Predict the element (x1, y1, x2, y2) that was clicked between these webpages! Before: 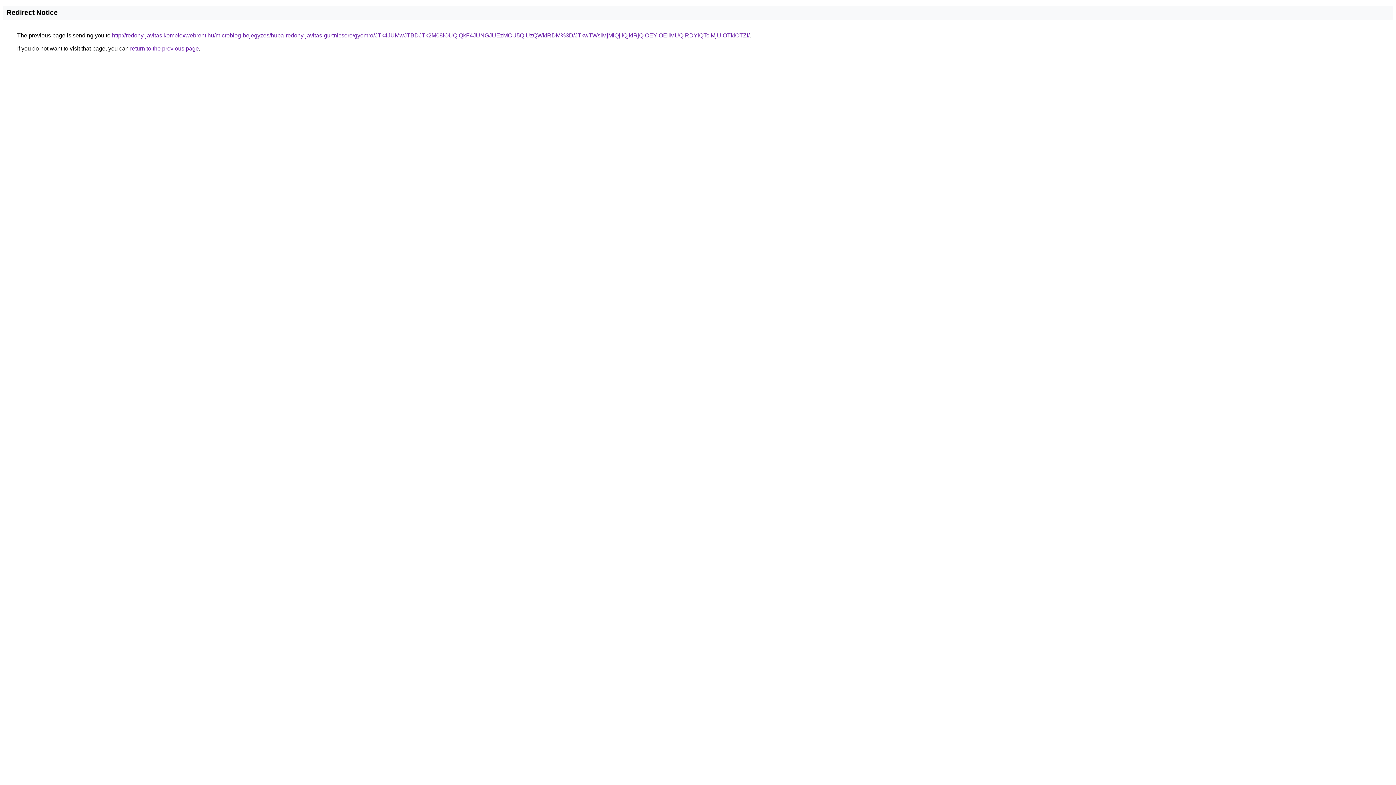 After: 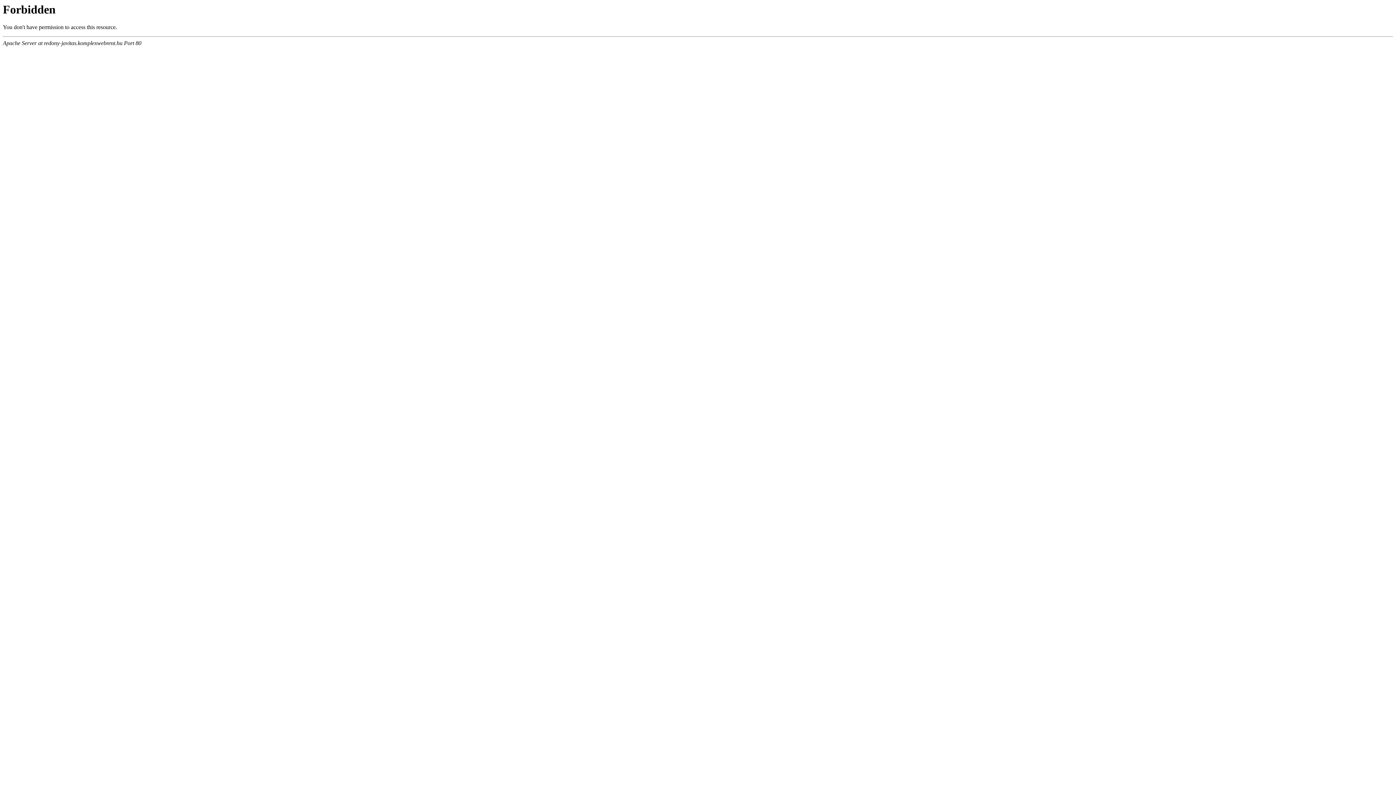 Action: bbox: (112, 32, 749, 38) label: http://redony-javitas.komplexwebrent.hu/microblog-bejegyzes/huba-redony-javitas-gurtnicsere/gyomro/JTk4JUMwJTBDJTk2M08lOUQlQkF4JUNGJUEzMCU5QiUzQWklRDM%3D/JTkwTWslMjMlQjIlQjklRjQlOEYlOEIlMUQlRDYlQTclMjUlOTklOTZI/